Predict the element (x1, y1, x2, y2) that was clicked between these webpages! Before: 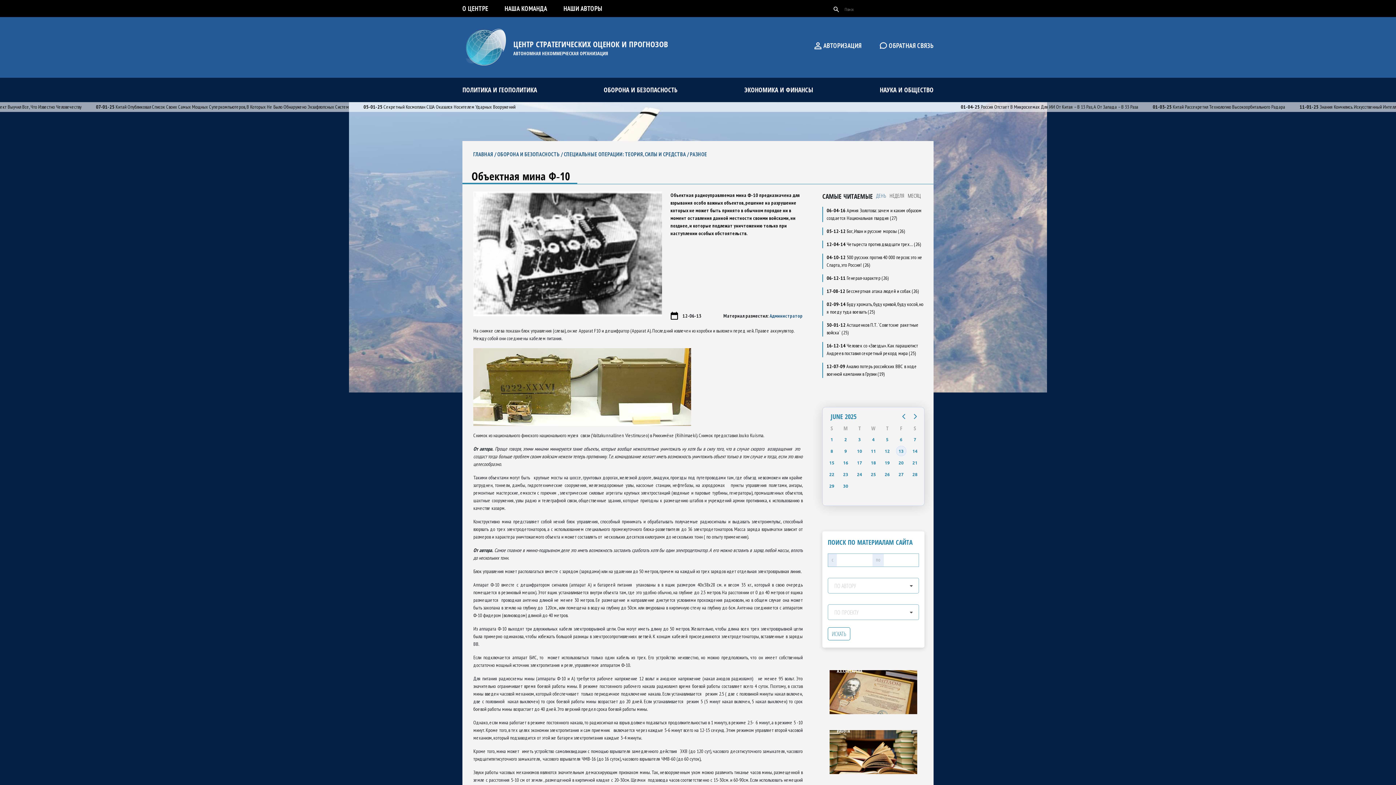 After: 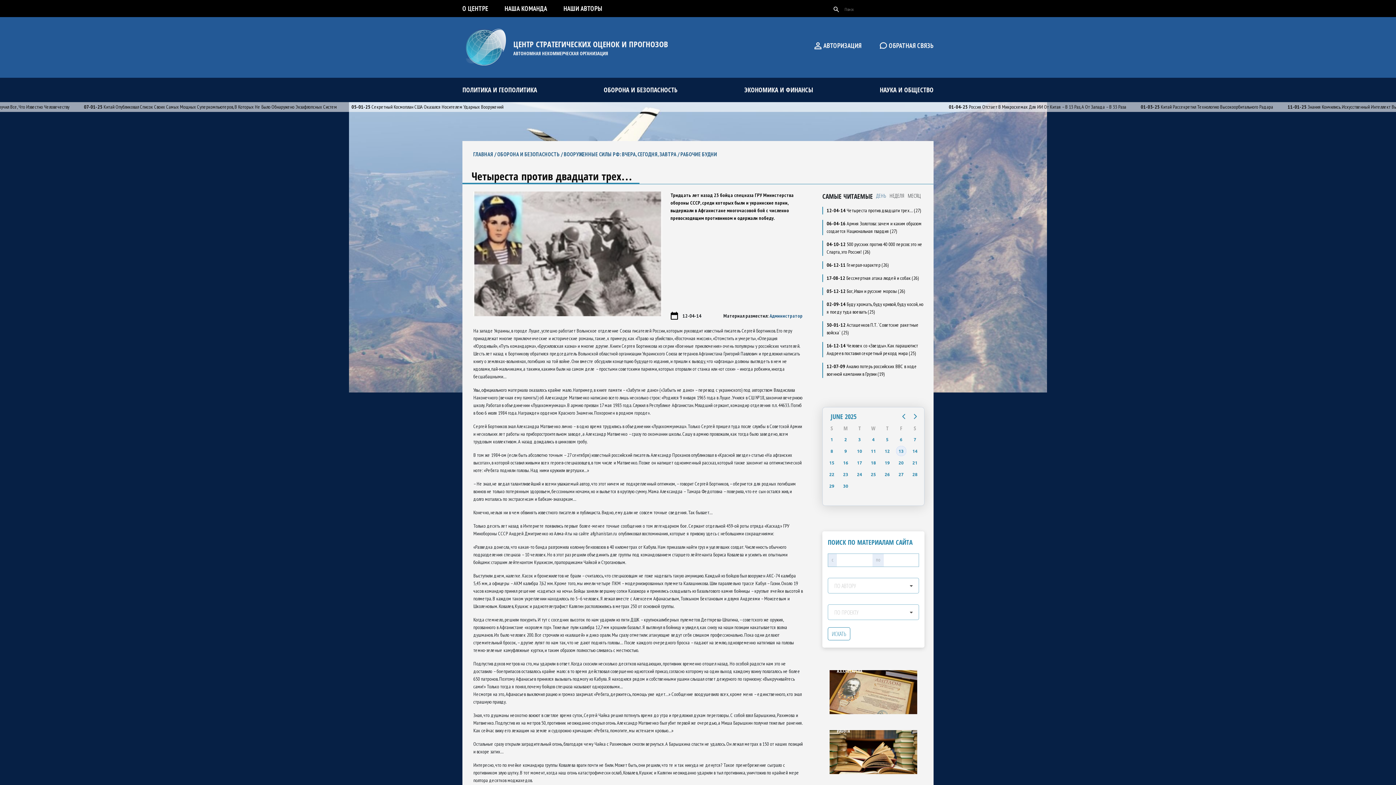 Action: label: 12-04-14 Четыреста против двадцати трех… (26) bbox: (826, 241, 921, 247)